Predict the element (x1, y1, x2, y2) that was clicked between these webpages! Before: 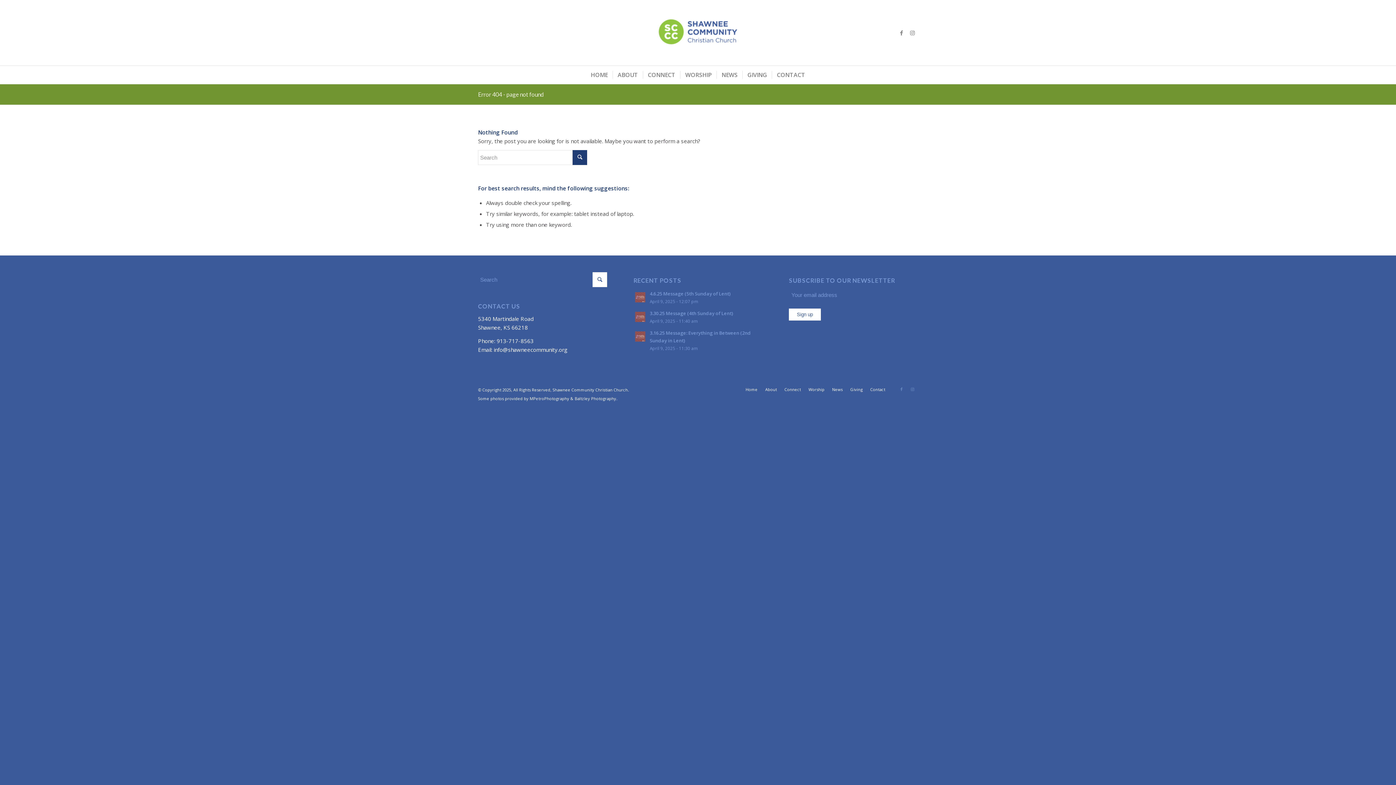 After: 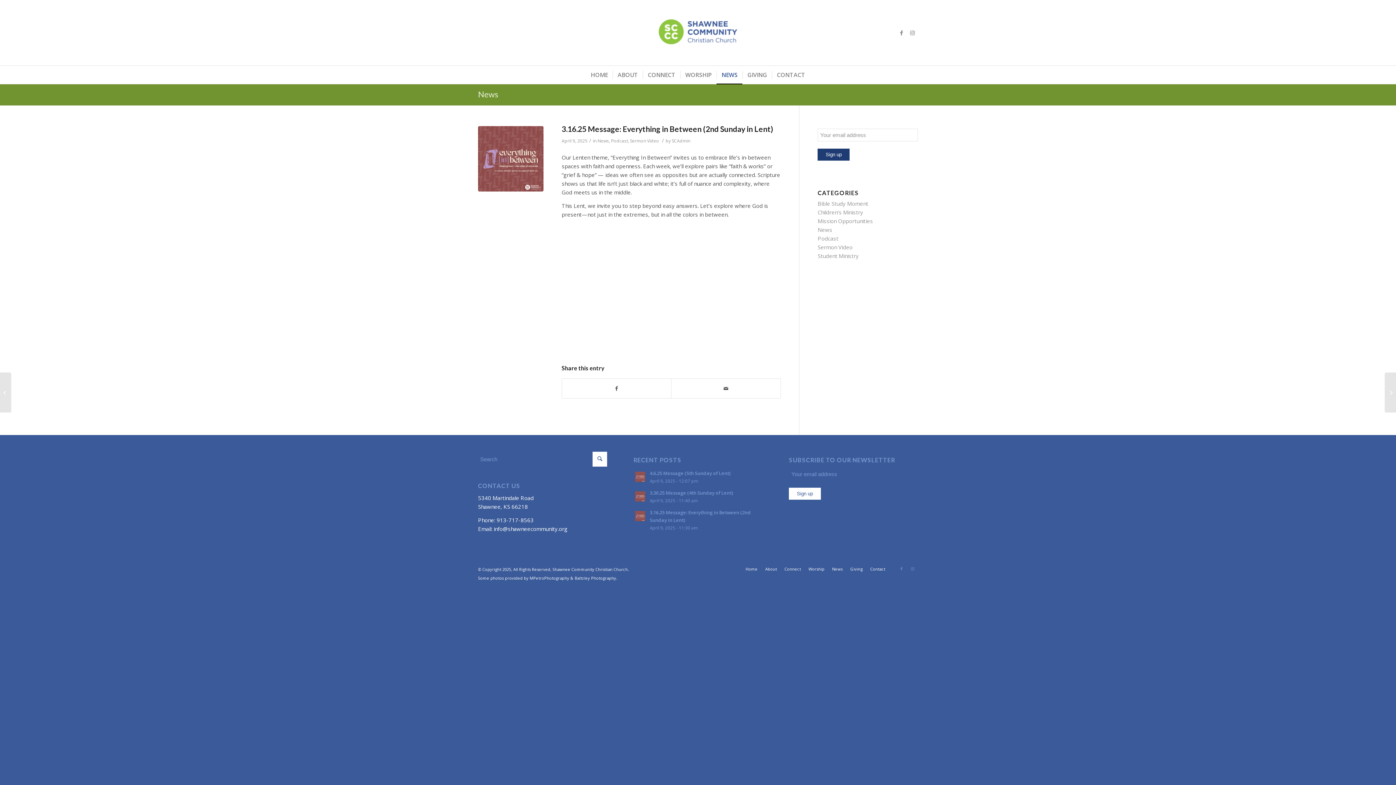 Action: bbox: (633, 328, 762, 352) label: 3.16.25 Message: Everything in Between (2nd Sunday in Lent)
April 9, 2025 - 11:30 am